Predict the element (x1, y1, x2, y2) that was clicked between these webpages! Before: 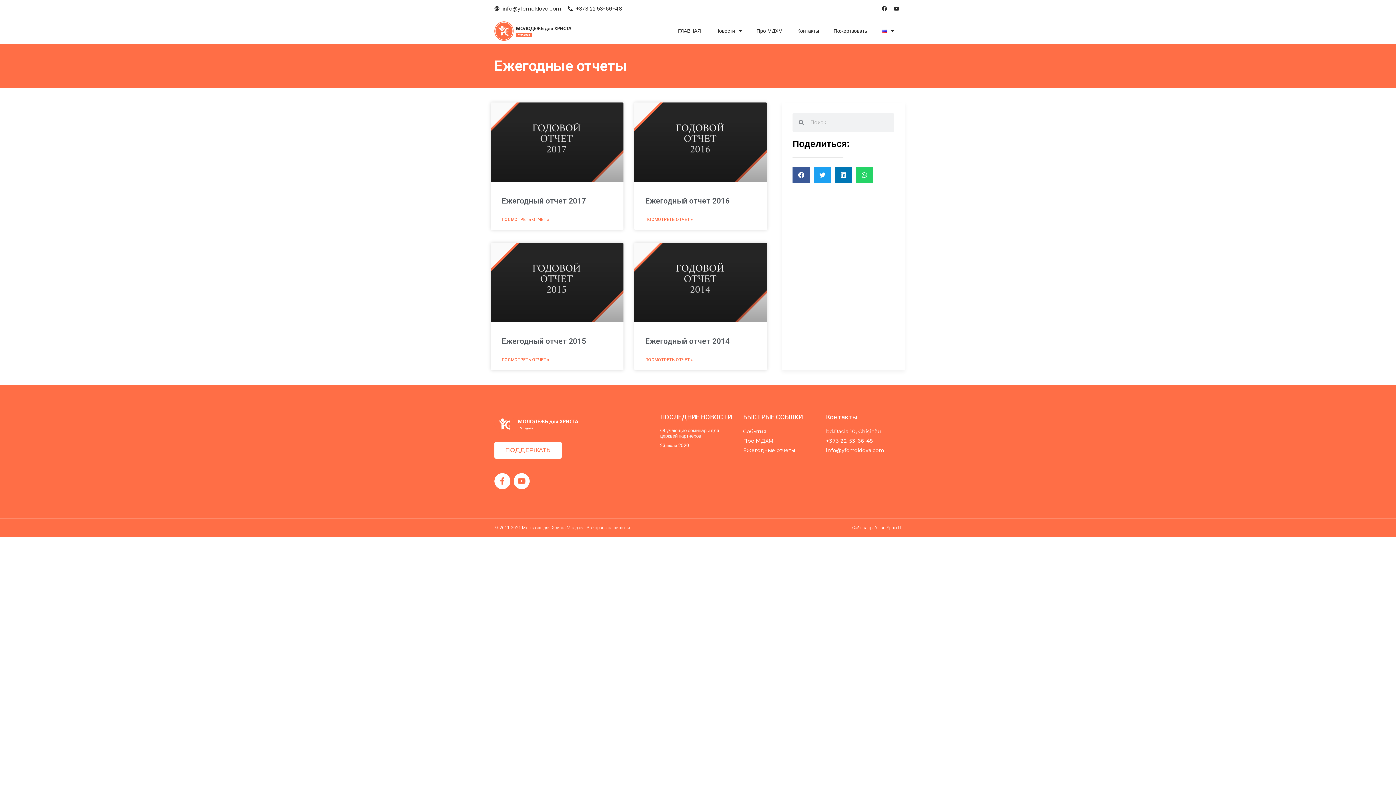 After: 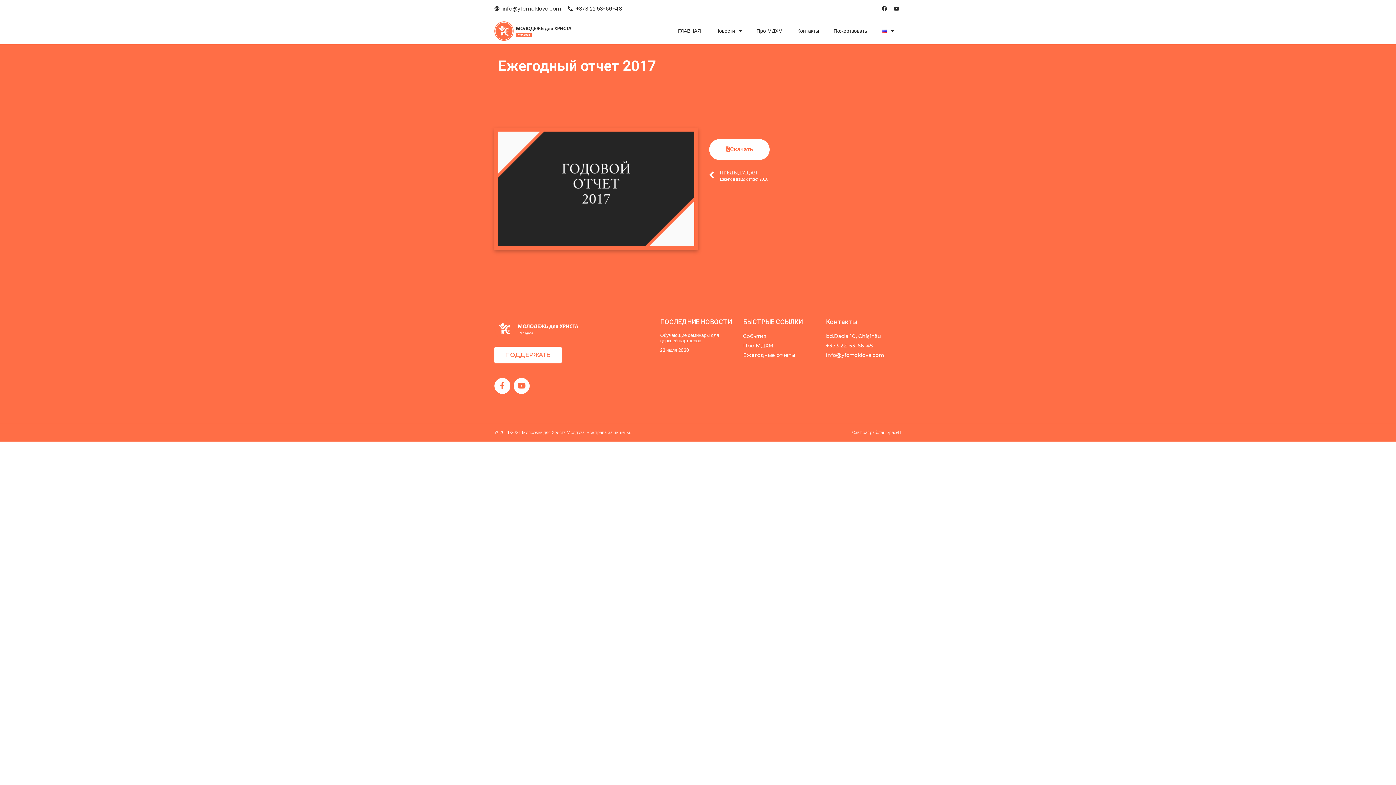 Action: bbox: (501, 216, 549, 222) label: Read more about Ежегодный отчет 2017